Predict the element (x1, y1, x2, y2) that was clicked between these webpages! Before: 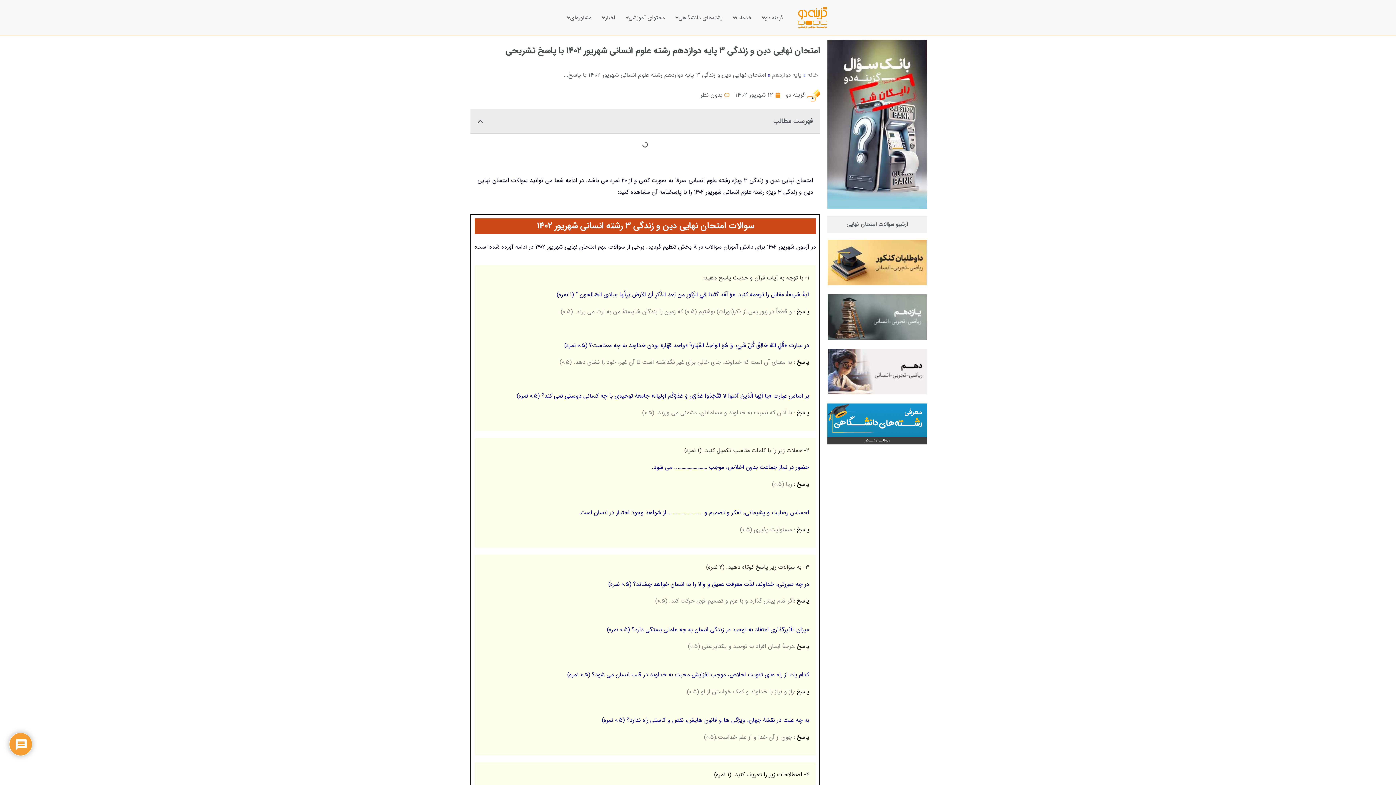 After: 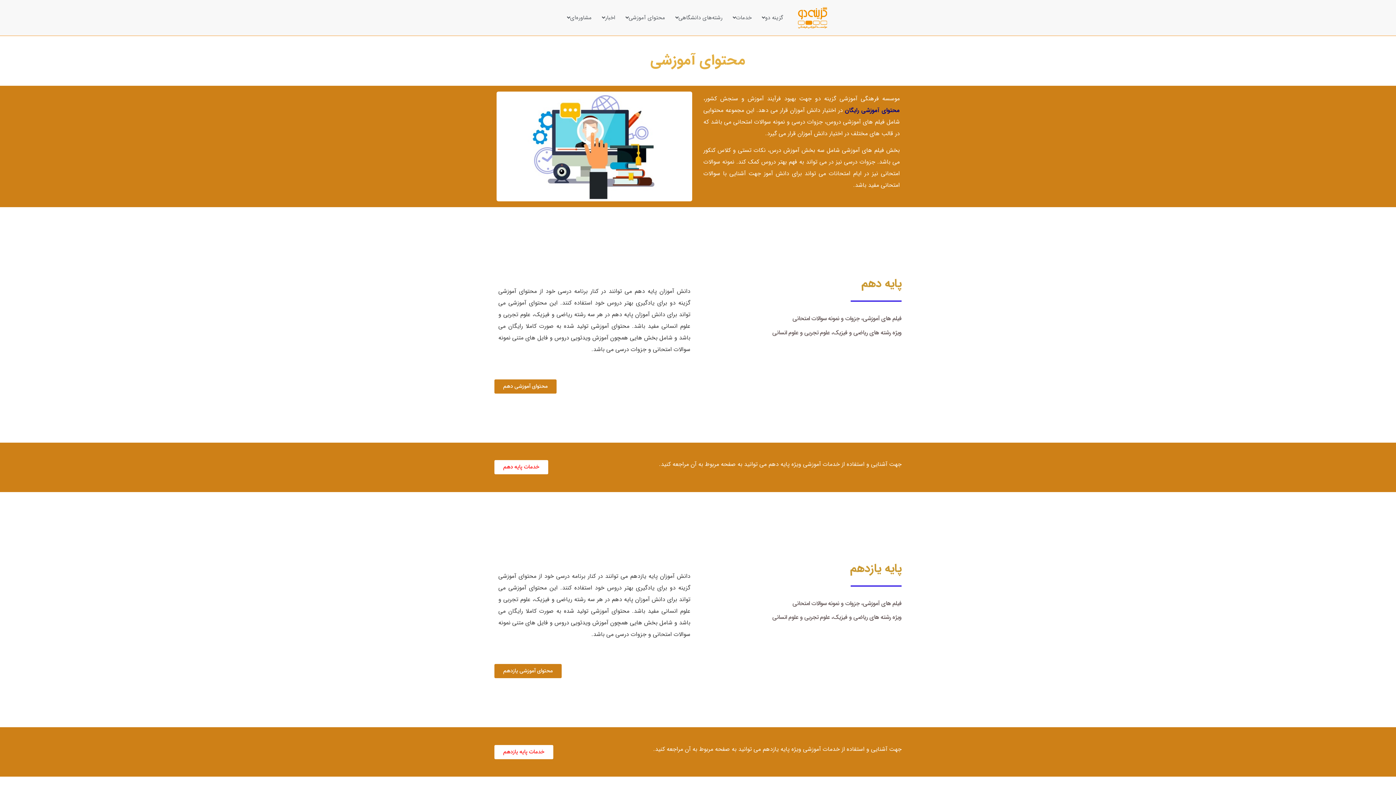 Action: label: محتوای آموزشی bbox: (620, 13, 665, 21)